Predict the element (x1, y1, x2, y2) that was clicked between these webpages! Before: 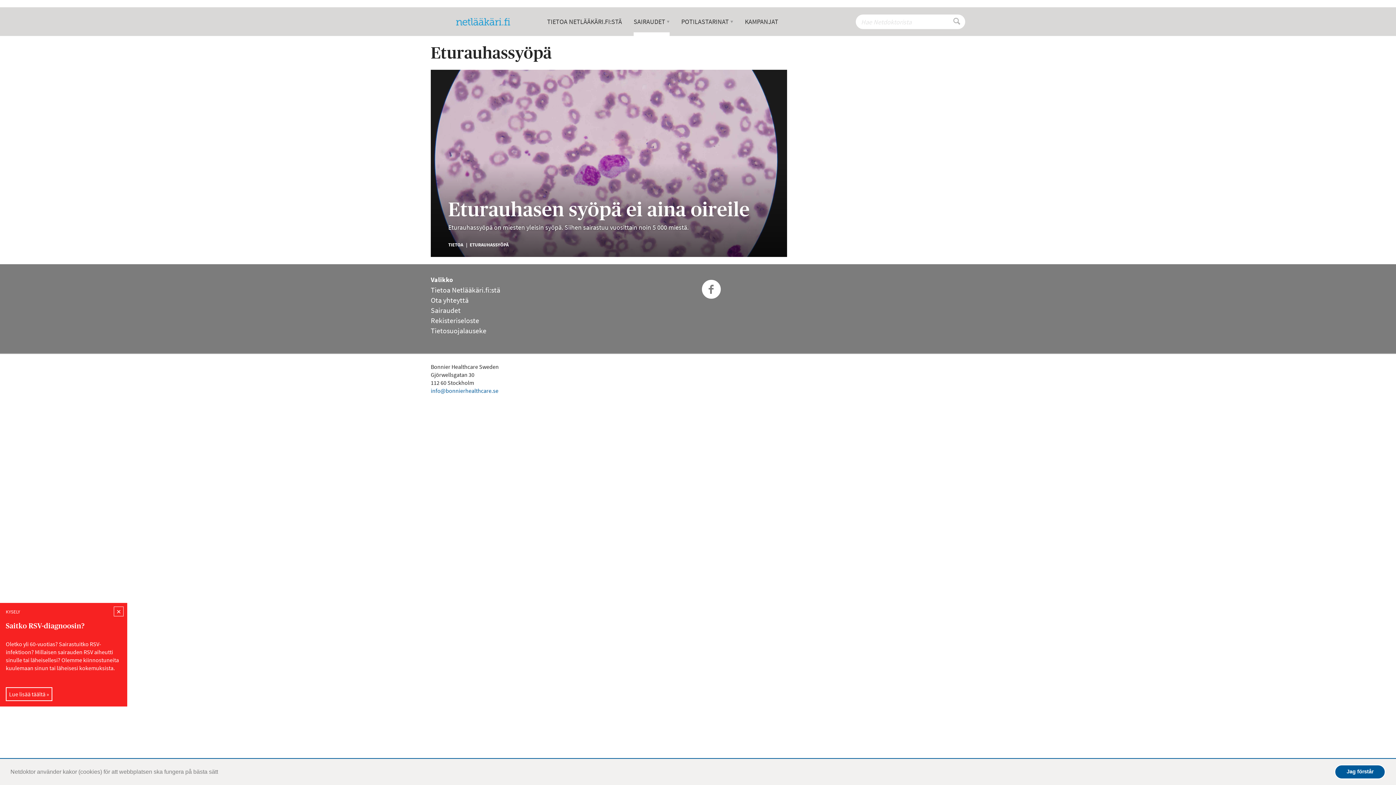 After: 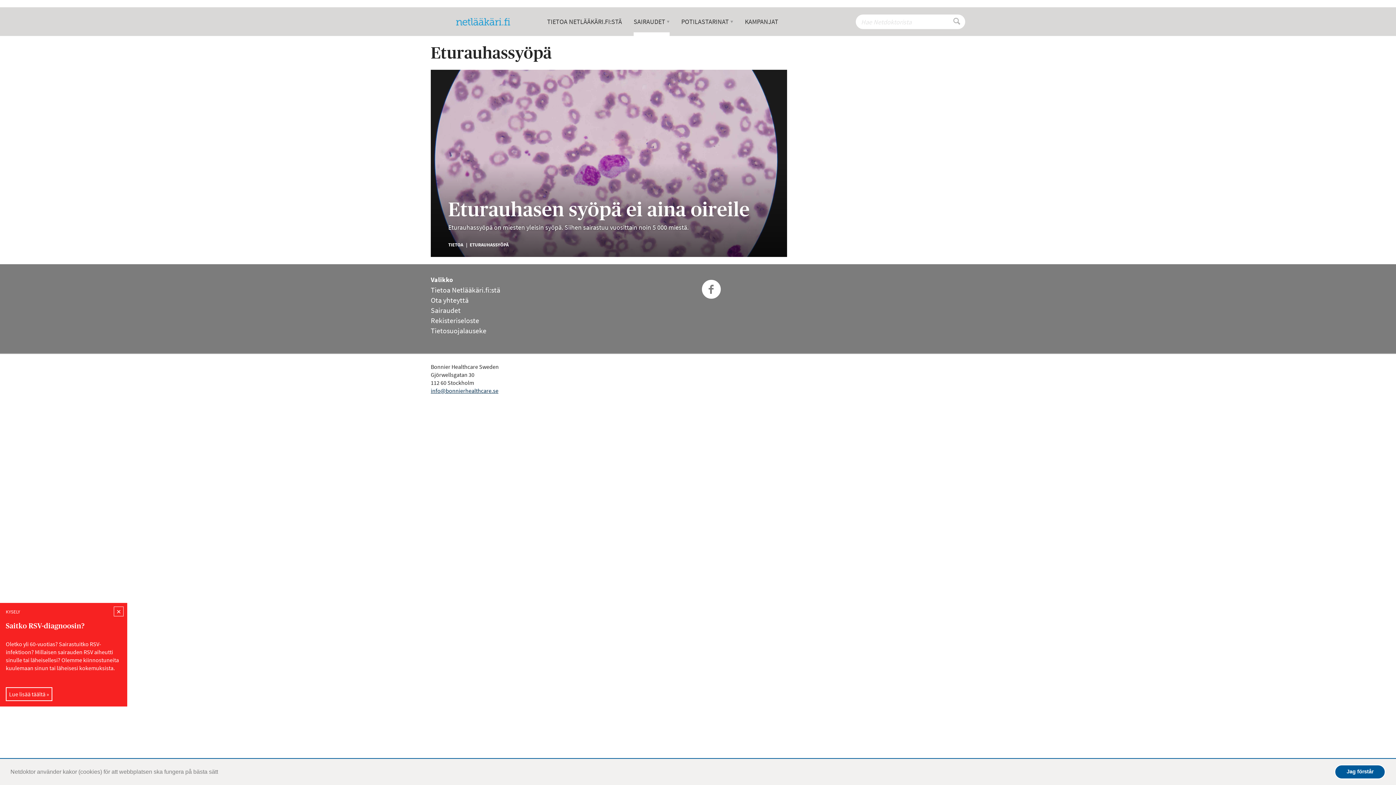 Action: bbox: (430, 387, 498, 394) label: info@bonnierhealthcare.se